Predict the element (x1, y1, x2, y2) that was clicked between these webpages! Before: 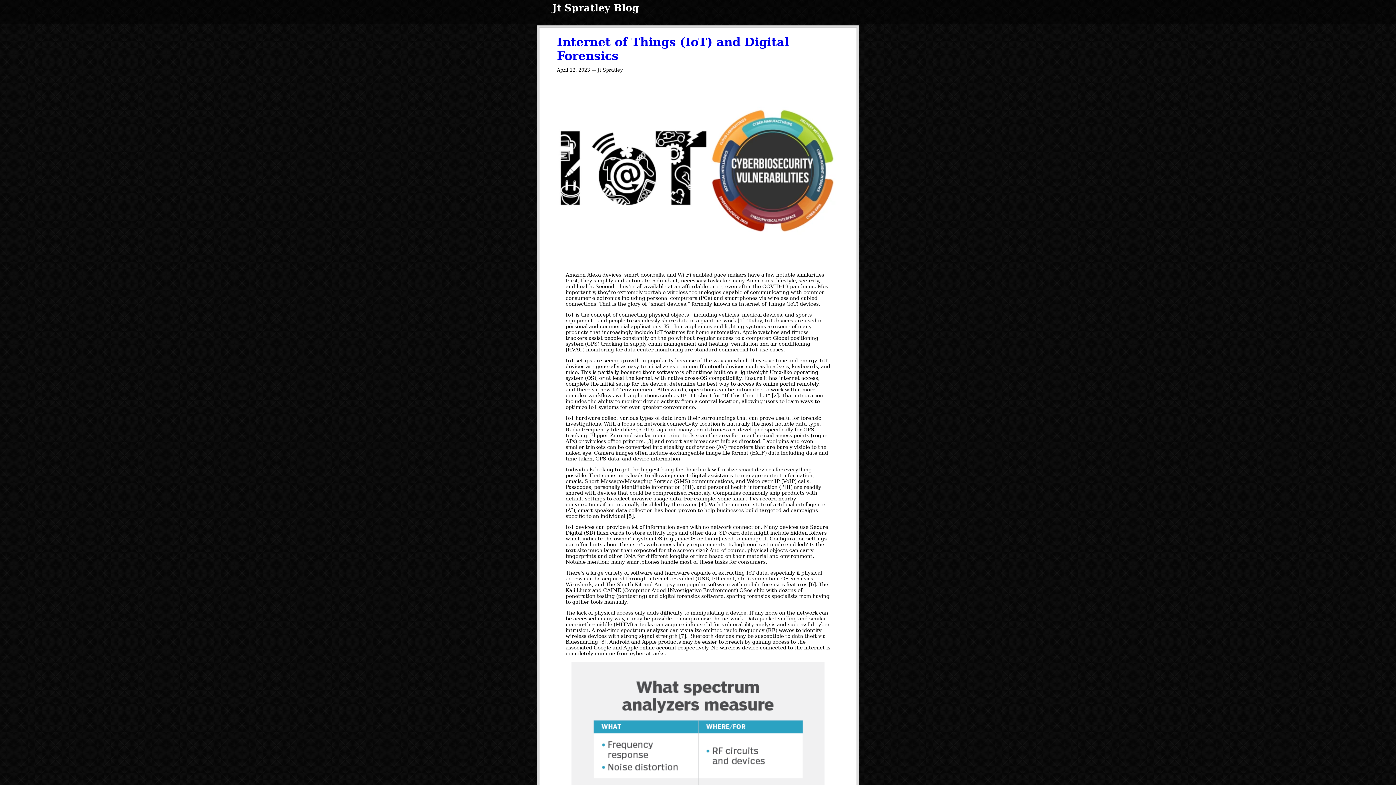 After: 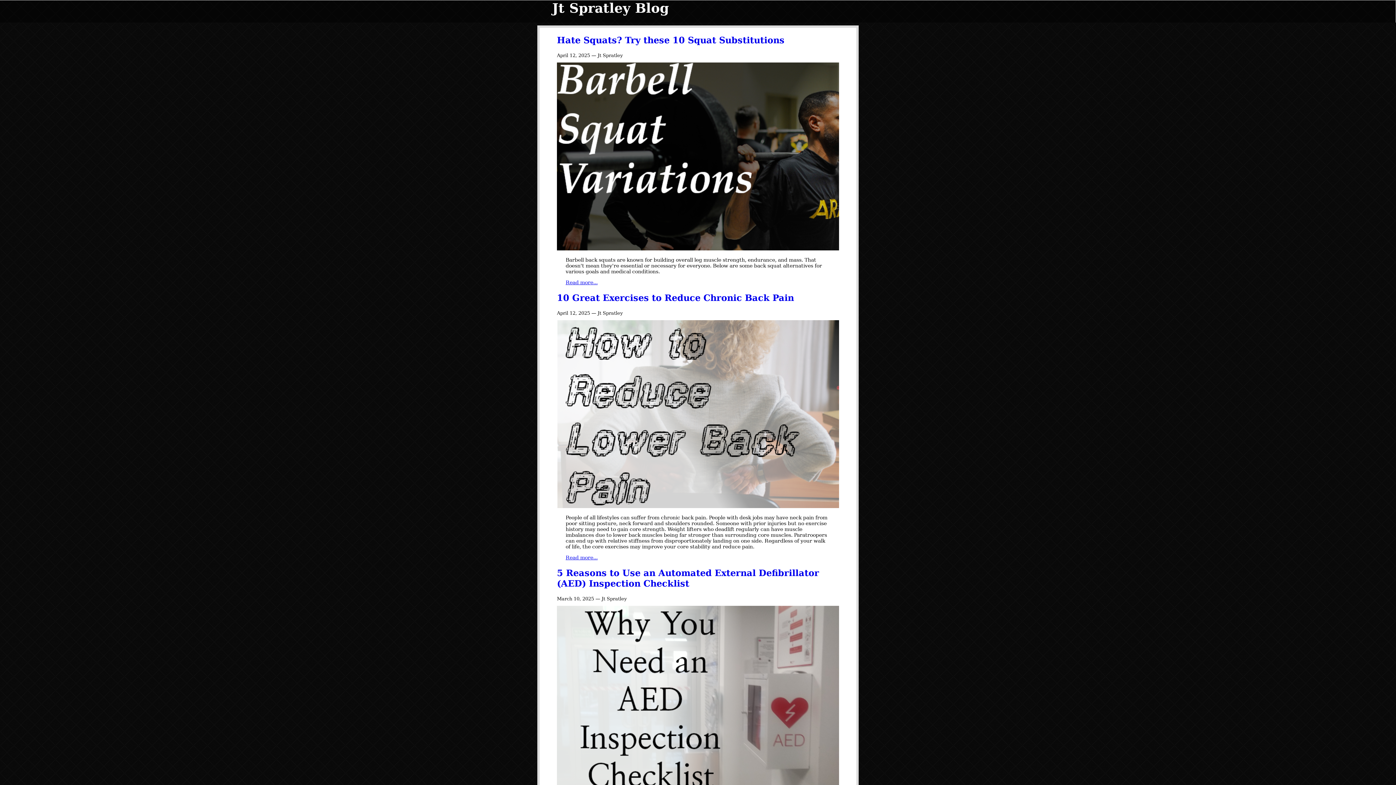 Action: label: Jt Spratley Blog bbox: (552, 2, 639, 13)